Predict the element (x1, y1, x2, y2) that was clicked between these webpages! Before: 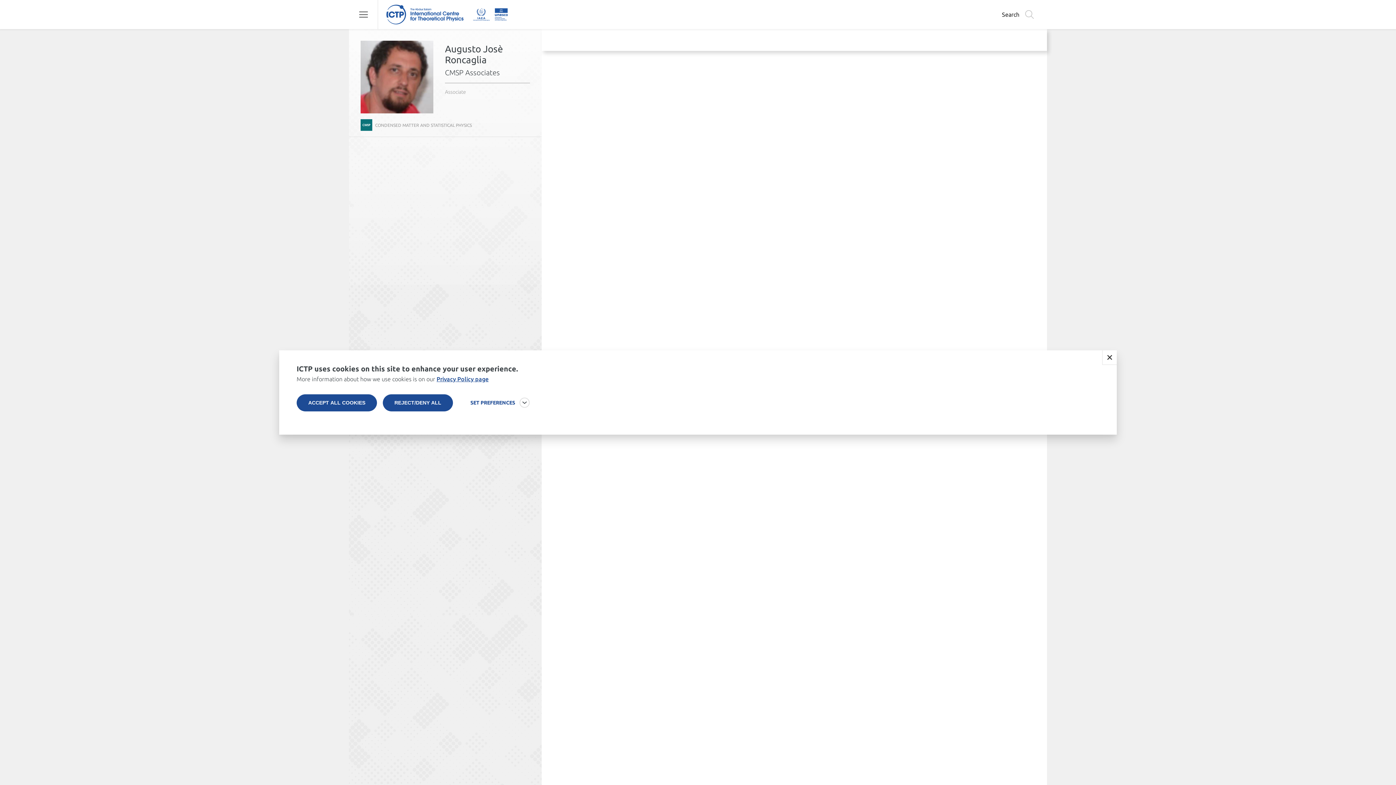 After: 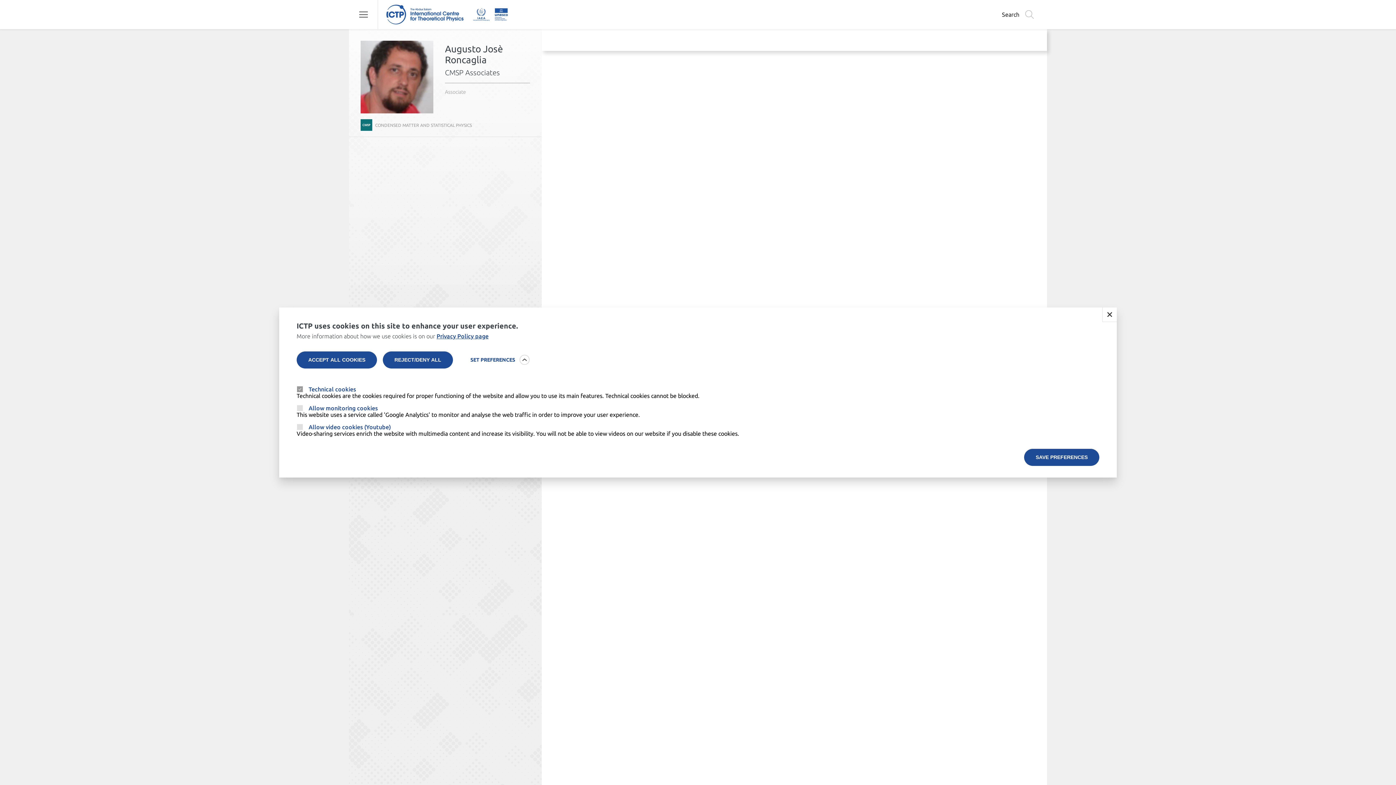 Action: bbox: (458, 394, 541, 411) label: SET PREFERENCES